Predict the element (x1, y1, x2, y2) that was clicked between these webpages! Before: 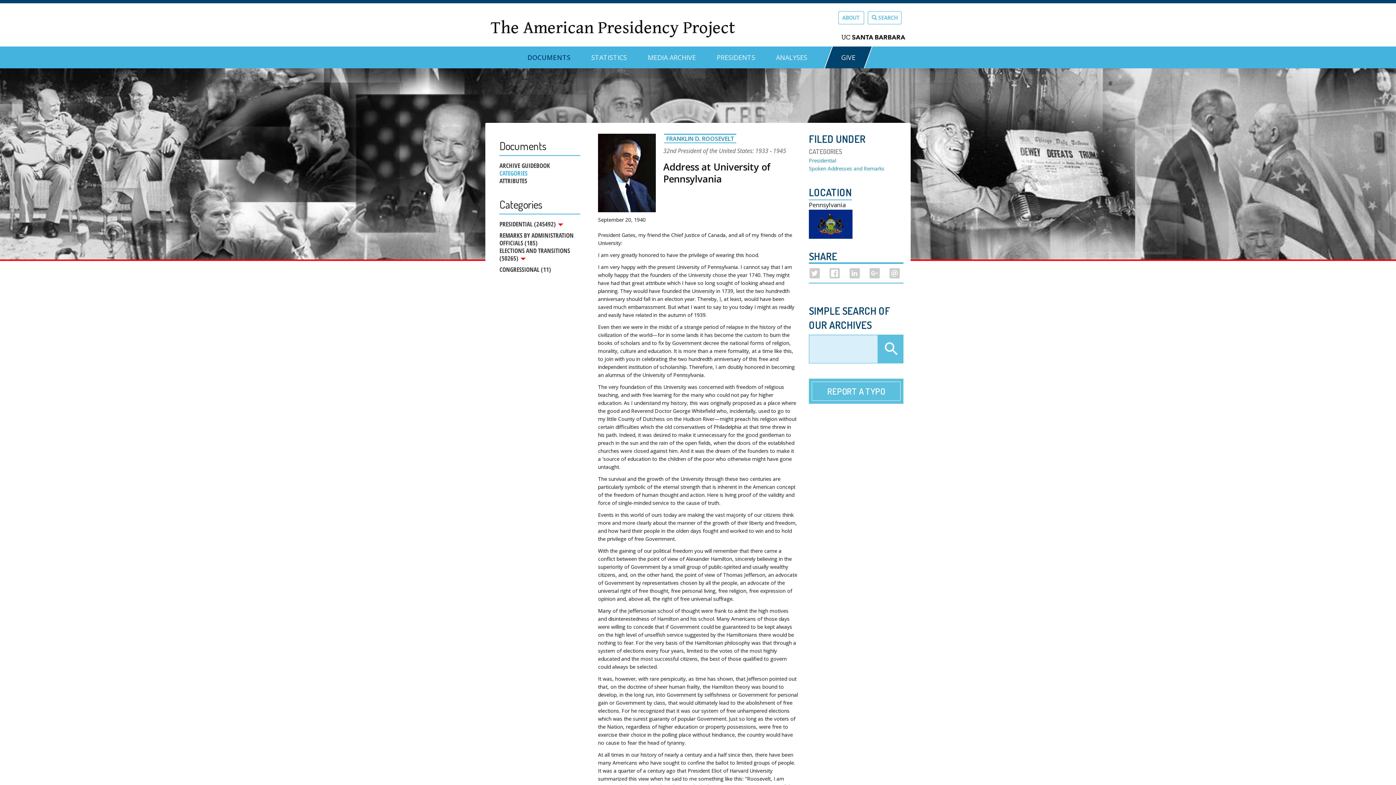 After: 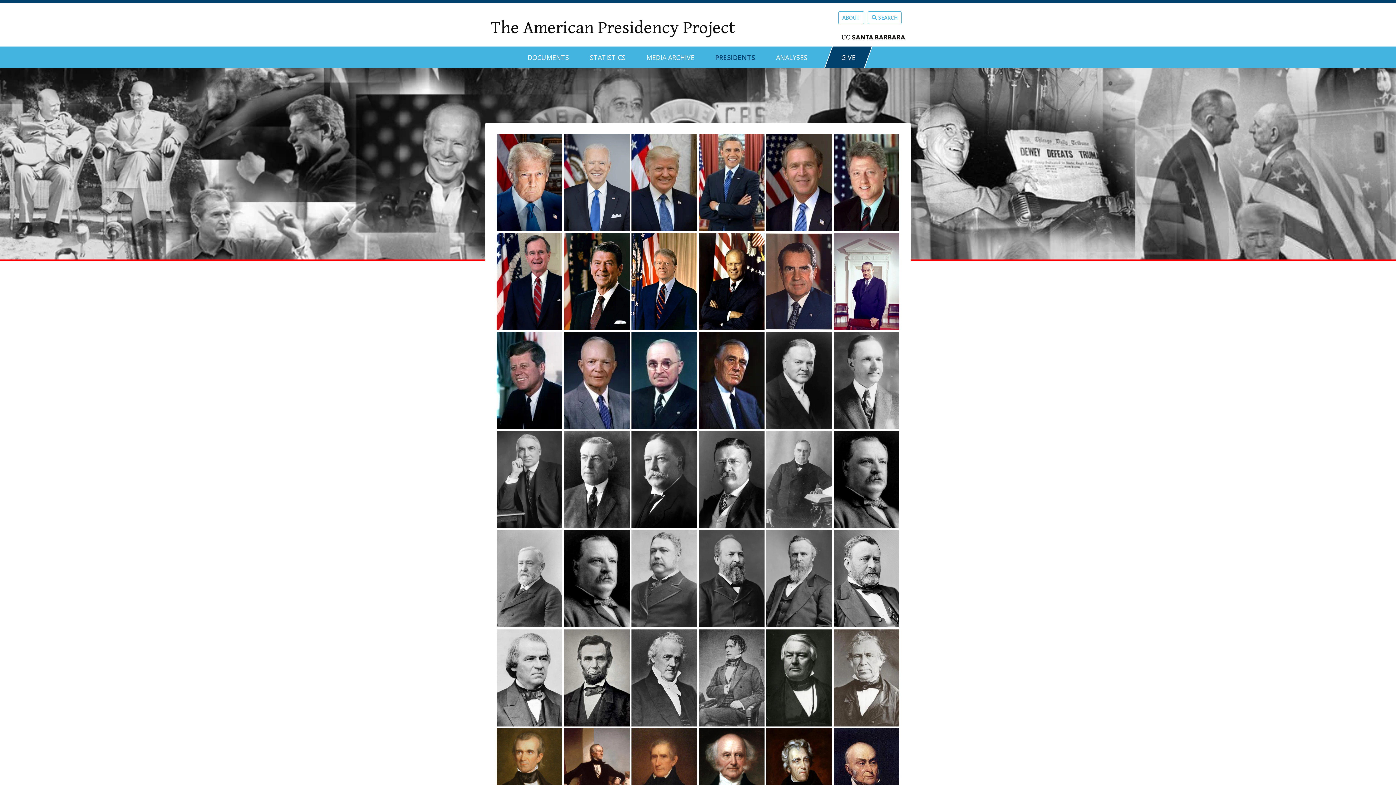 Action: label: PRESIDENTS bbox: (716, 46, 755, 62)